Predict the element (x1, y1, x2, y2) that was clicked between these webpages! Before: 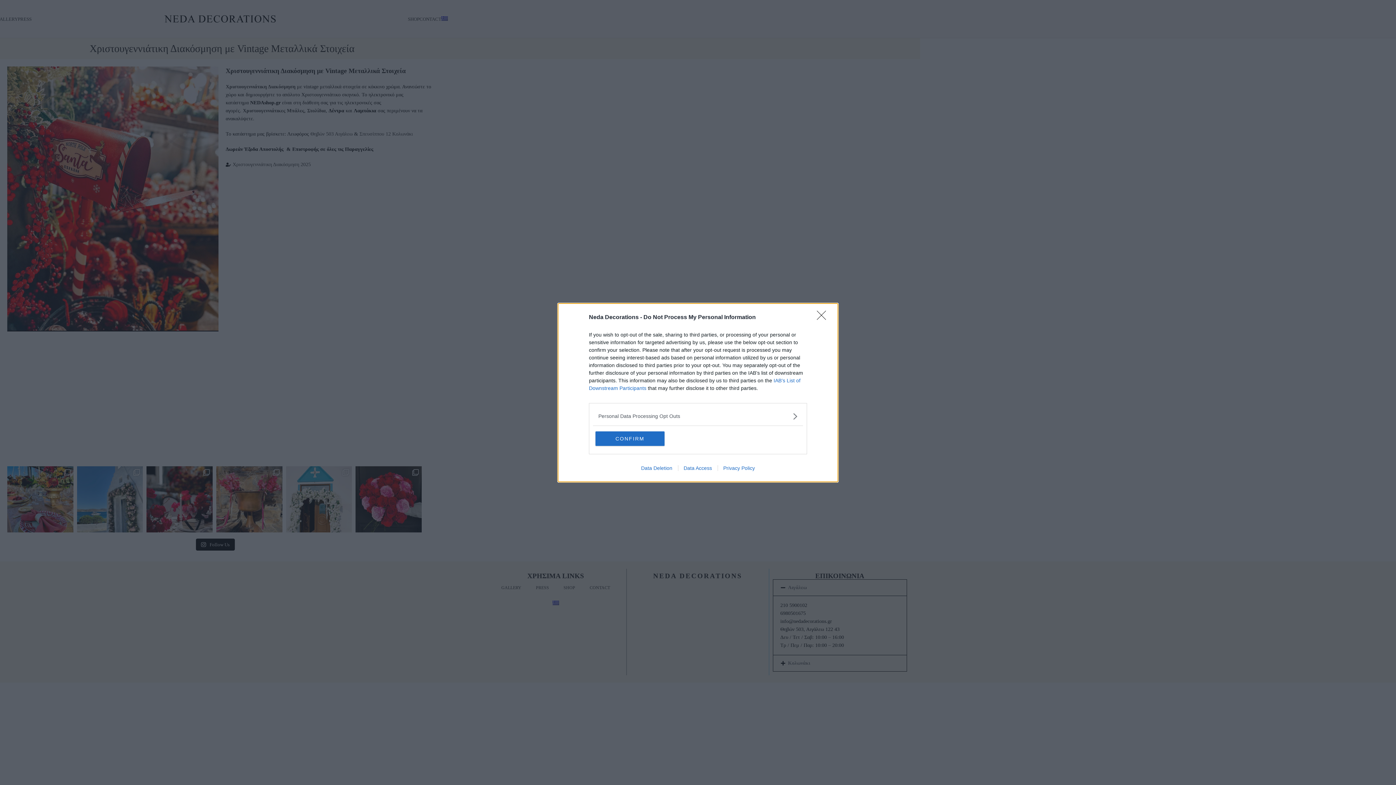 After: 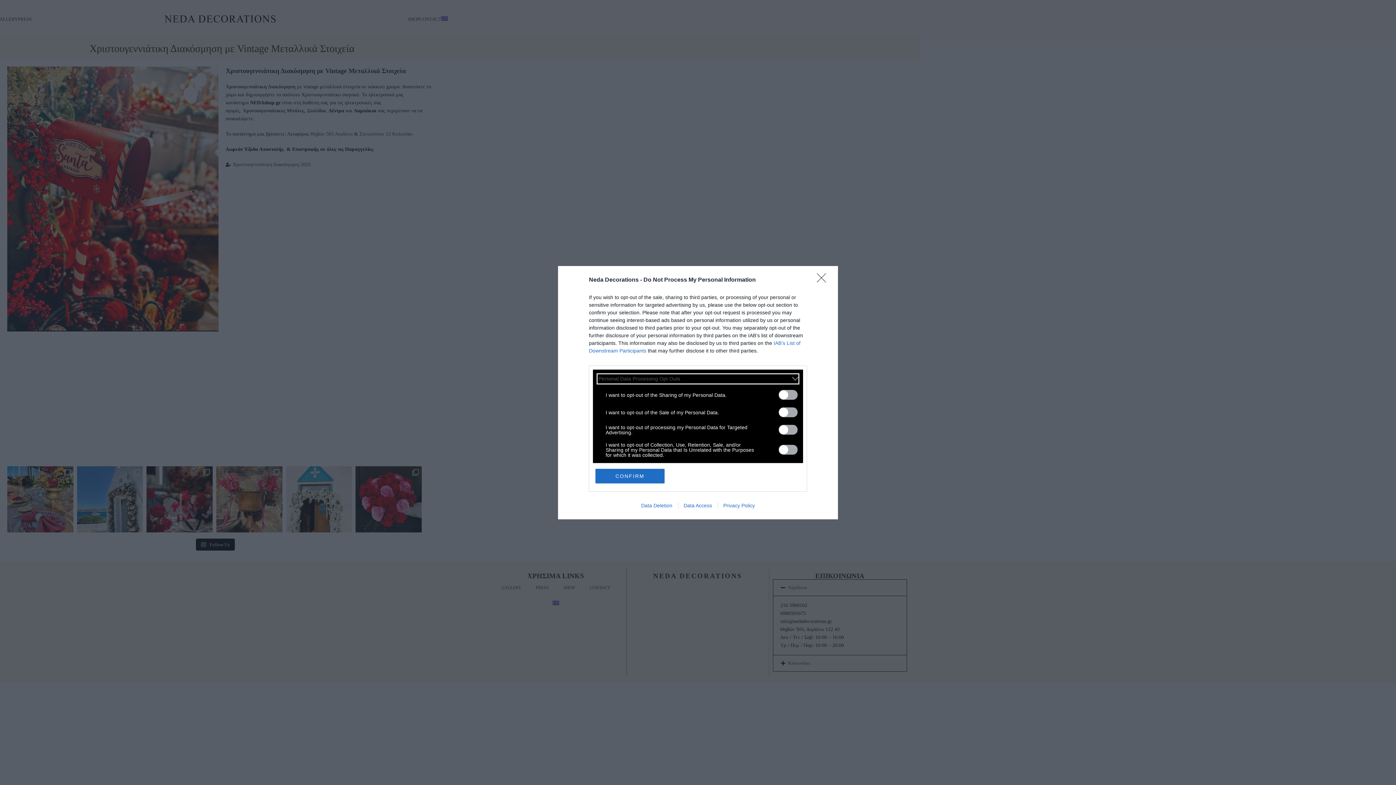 Action: label: Opt-Outs bbox: (598, 412, 797, 420)